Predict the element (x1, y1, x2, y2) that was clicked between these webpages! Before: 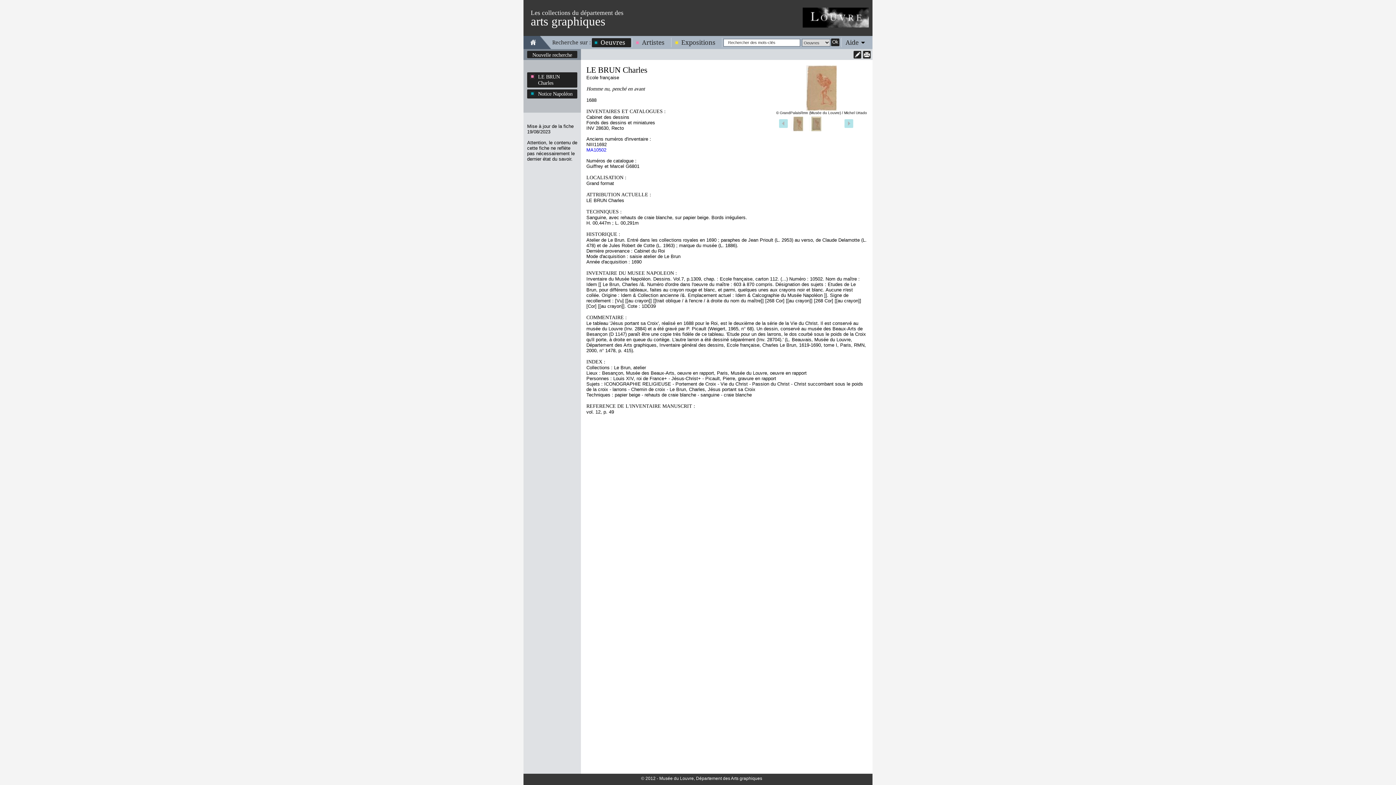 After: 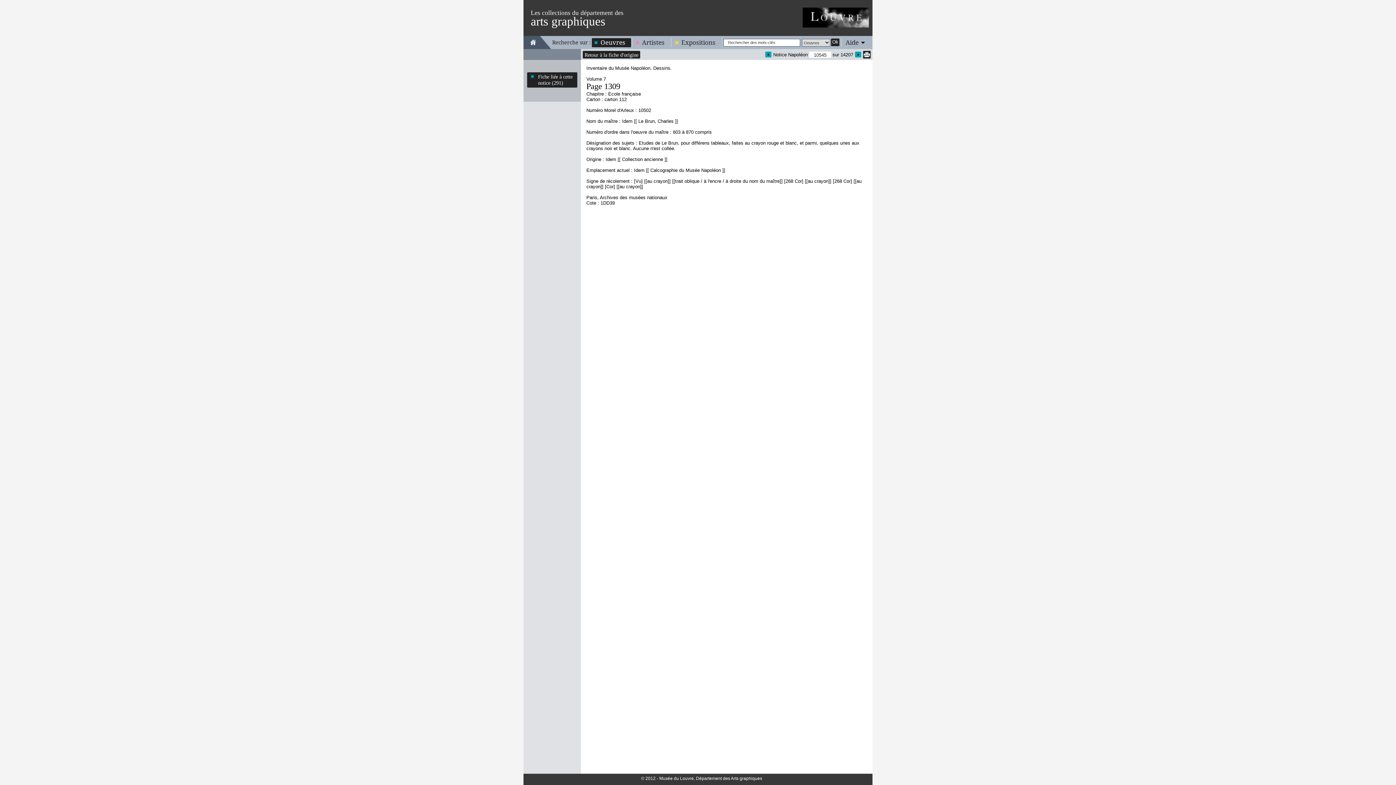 Action: label: Notice Napoléon bbox: (527, 90, 577, 97)